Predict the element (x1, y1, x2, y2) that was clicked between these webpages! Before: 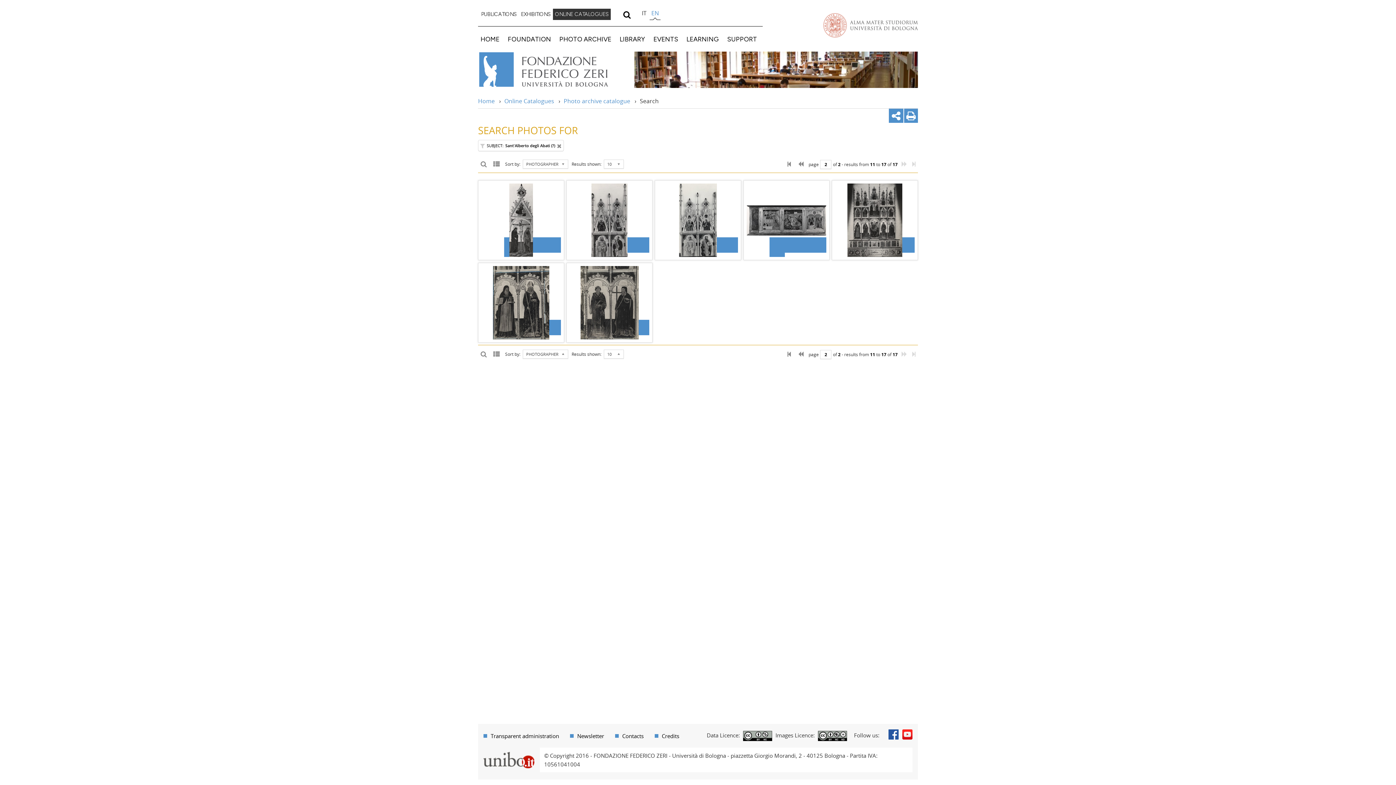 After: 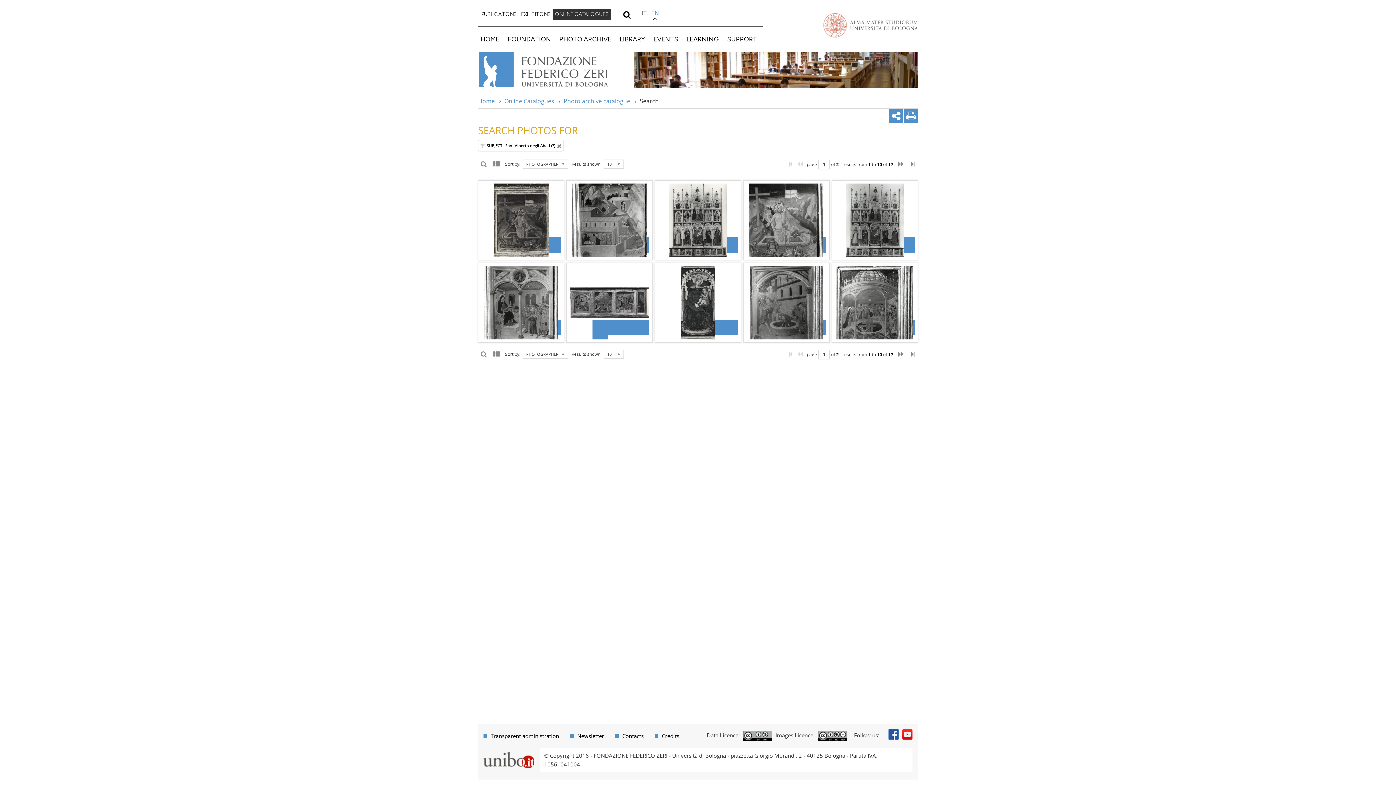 Action: bbox: (784, 345, 794, 362)